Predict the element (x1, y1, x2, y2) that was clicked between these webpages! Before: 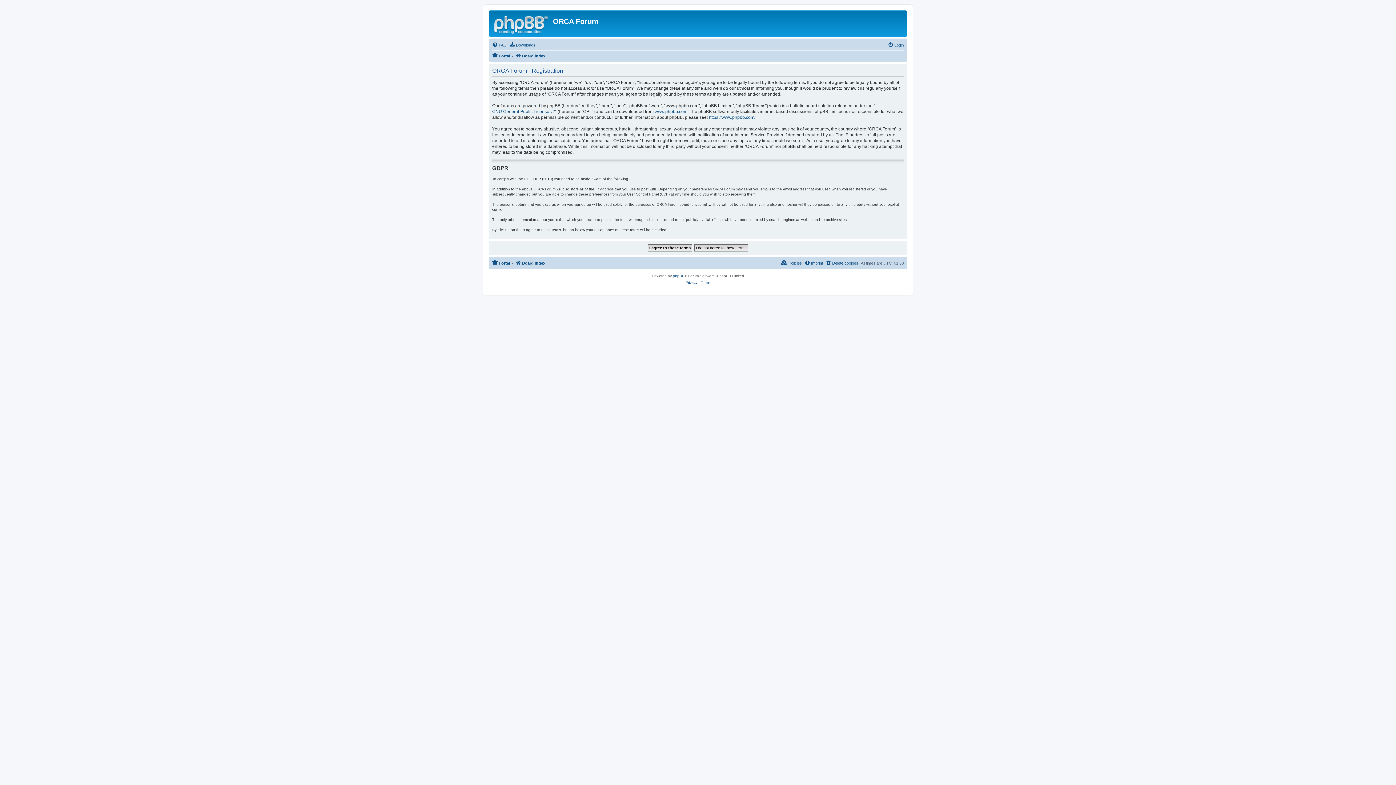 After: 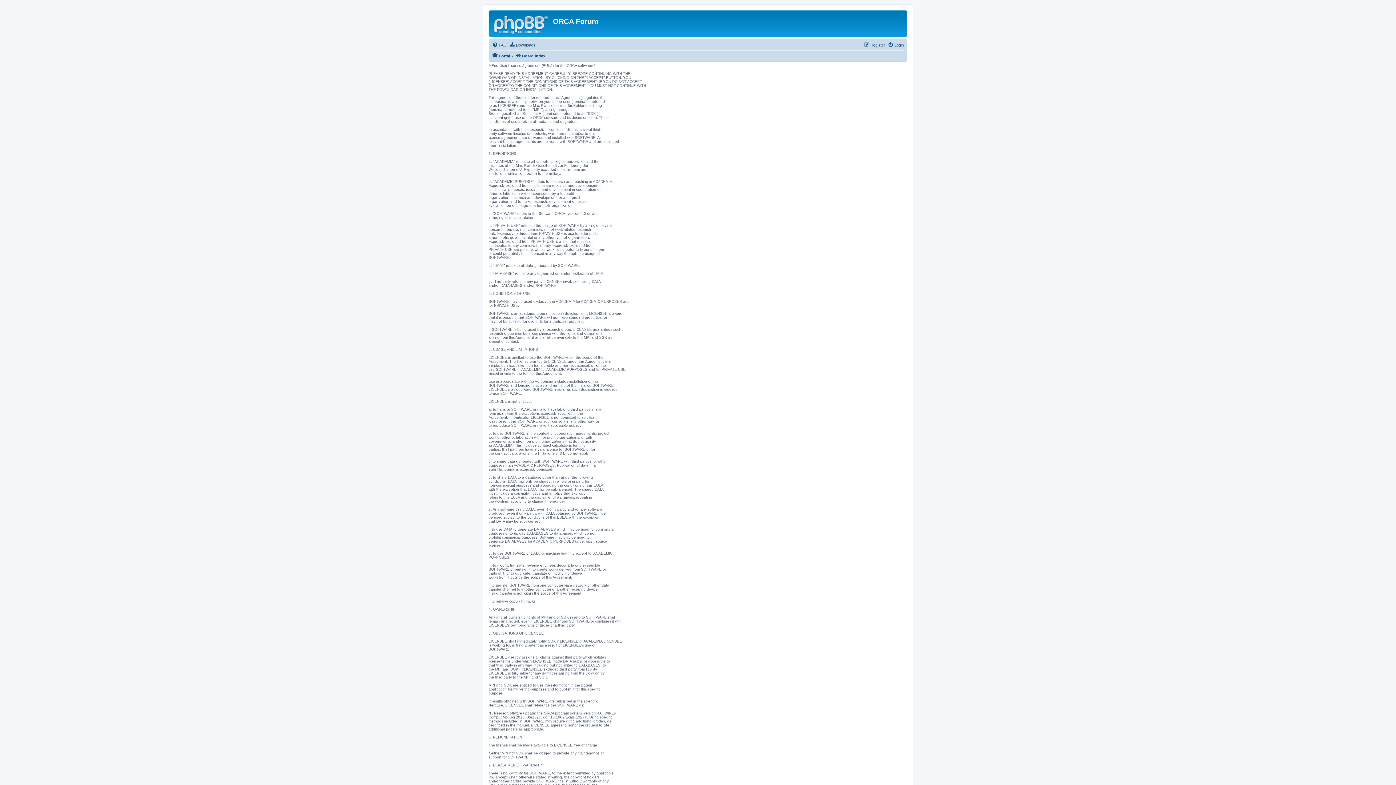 Action: bbox: (781, 258, 802, 267) label:  Policies